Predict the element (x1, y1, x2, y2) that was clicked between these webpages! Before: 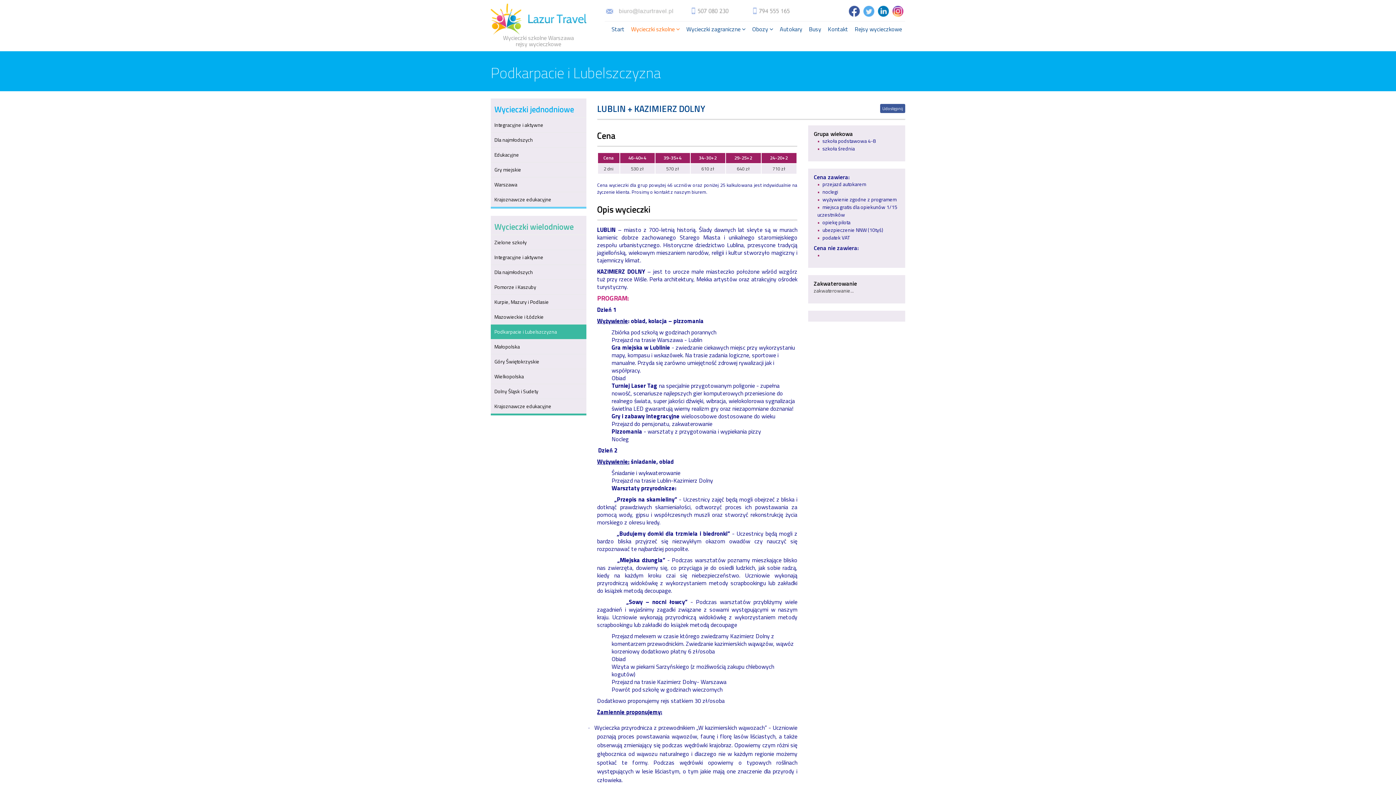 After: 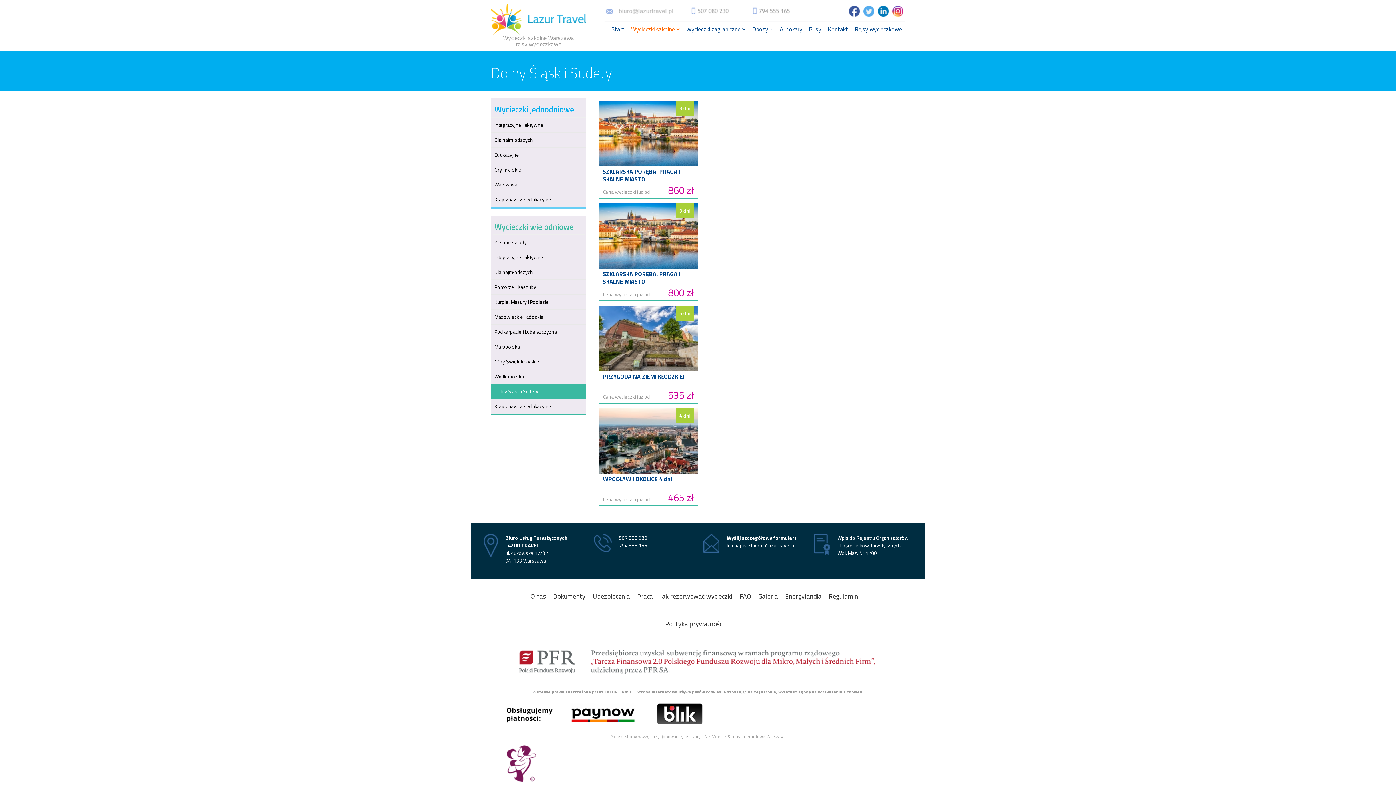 Action: bbox: (494, 384, 586, 398) label: Dolny Śląsk i Sudety